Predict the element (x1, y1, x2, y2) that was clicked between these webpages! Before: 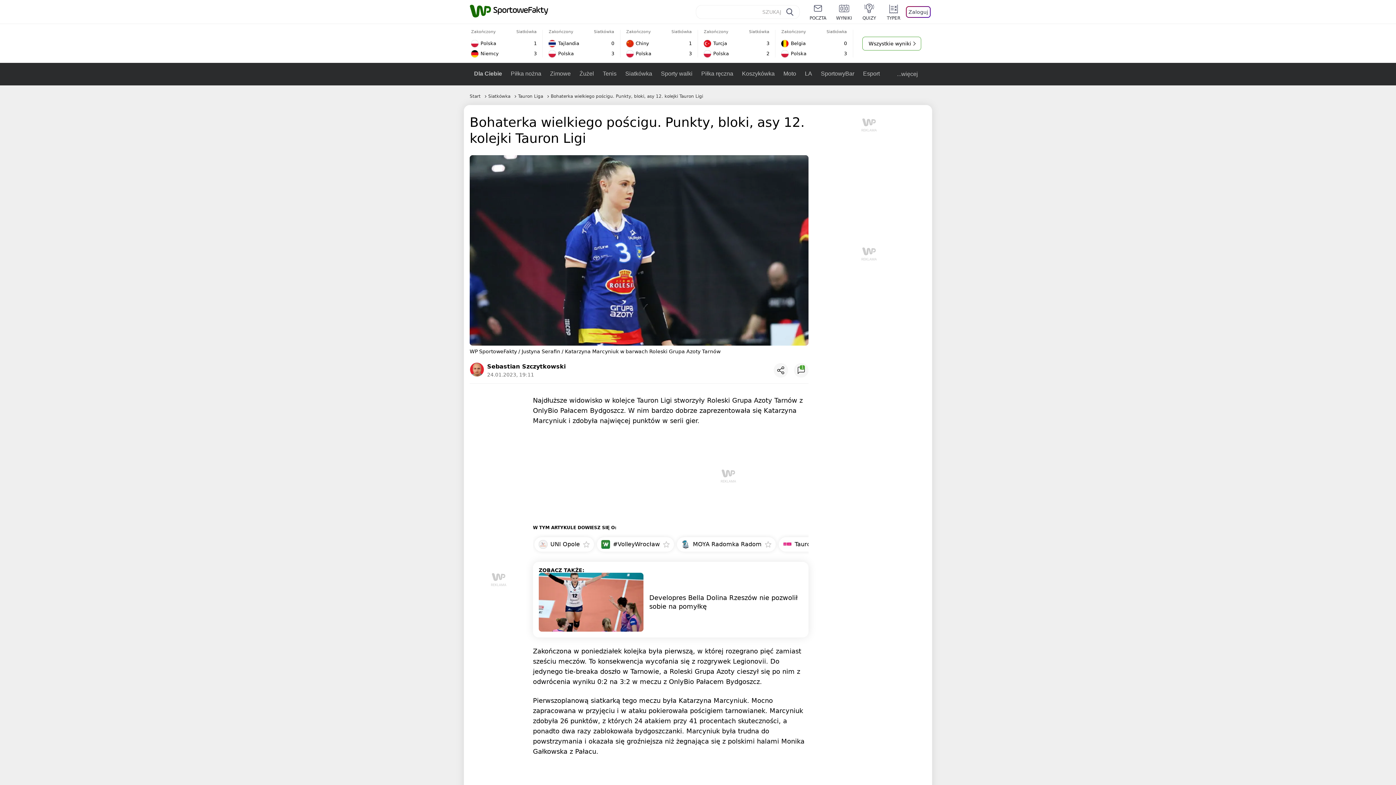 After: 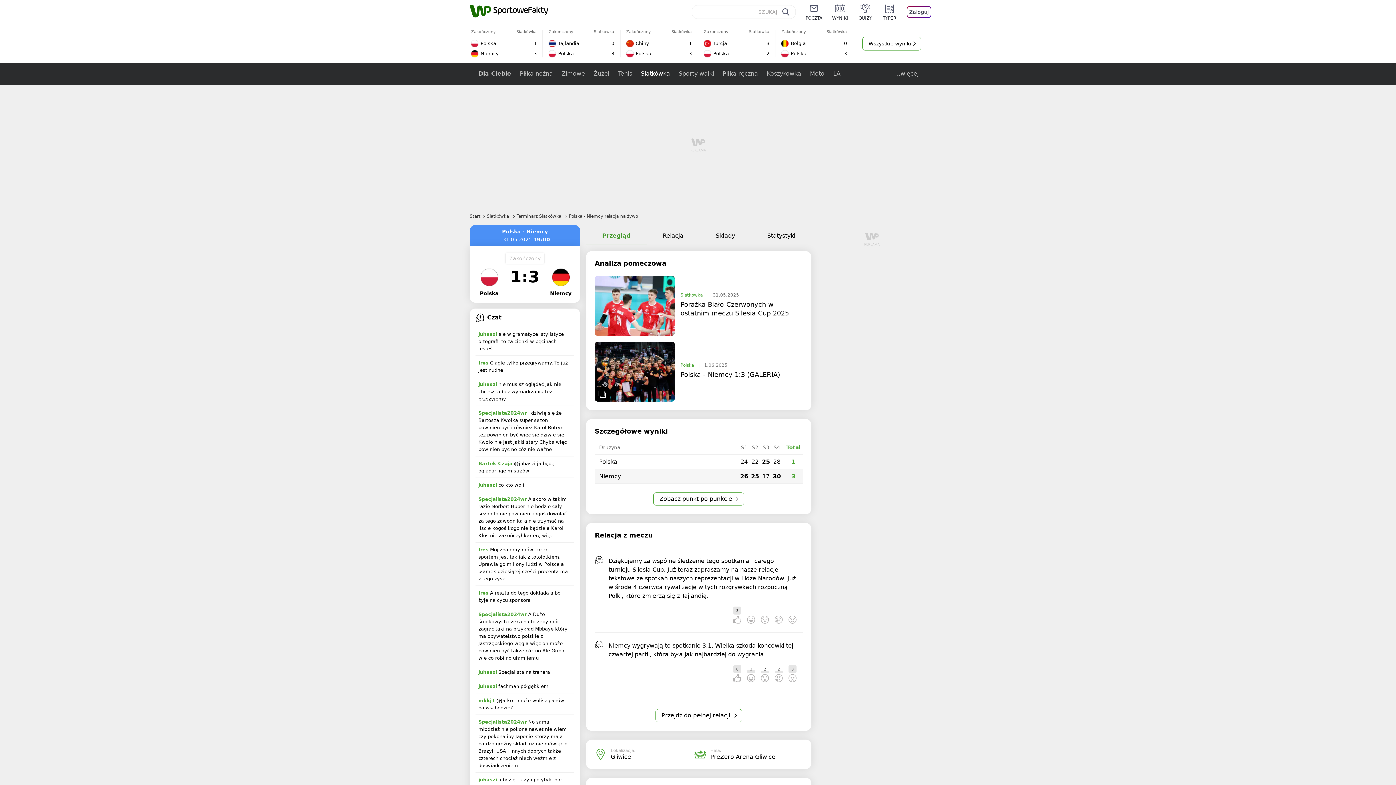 Action: label: Zakończony
Siatkówka
Polska
1
Niemcy
3
Przejdź do relacji bbox: (465, 29, 543, 57)